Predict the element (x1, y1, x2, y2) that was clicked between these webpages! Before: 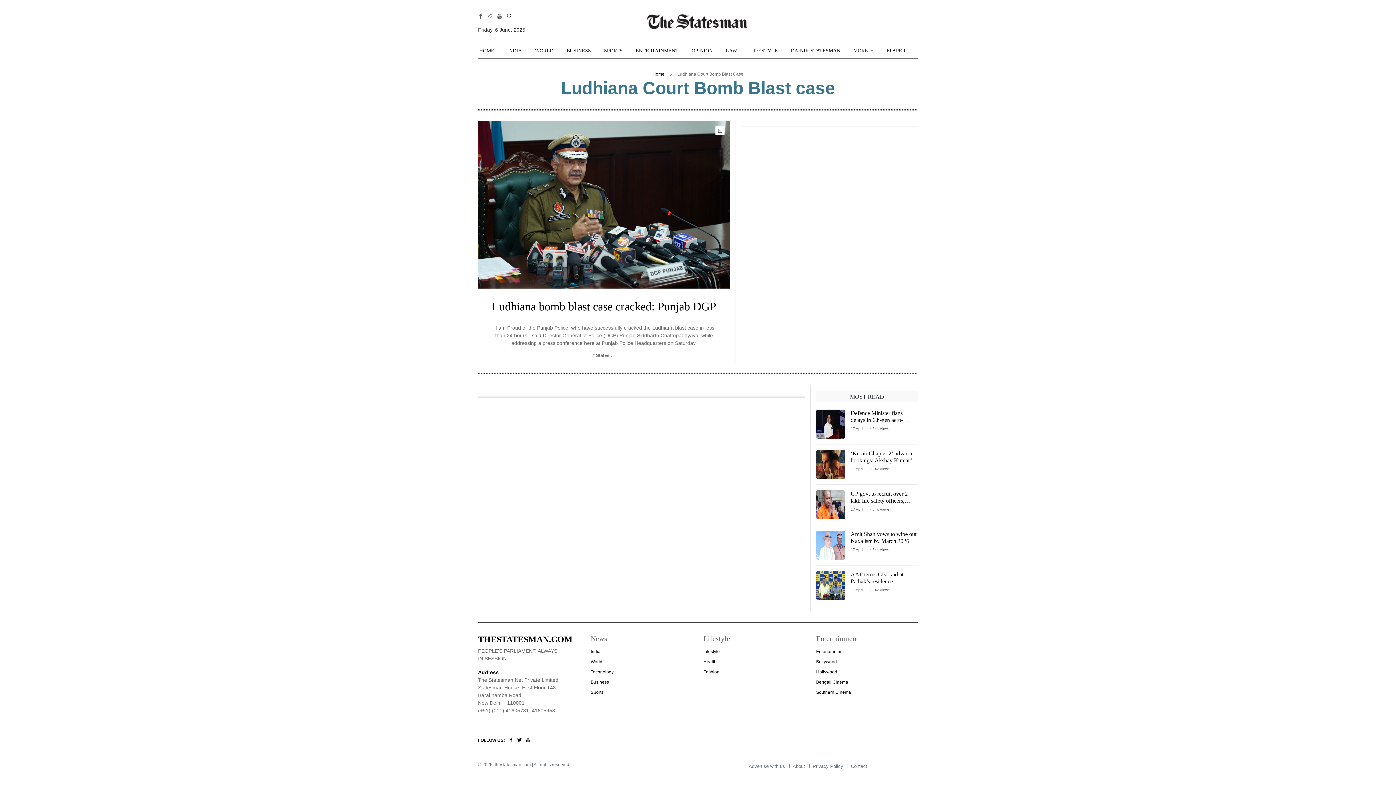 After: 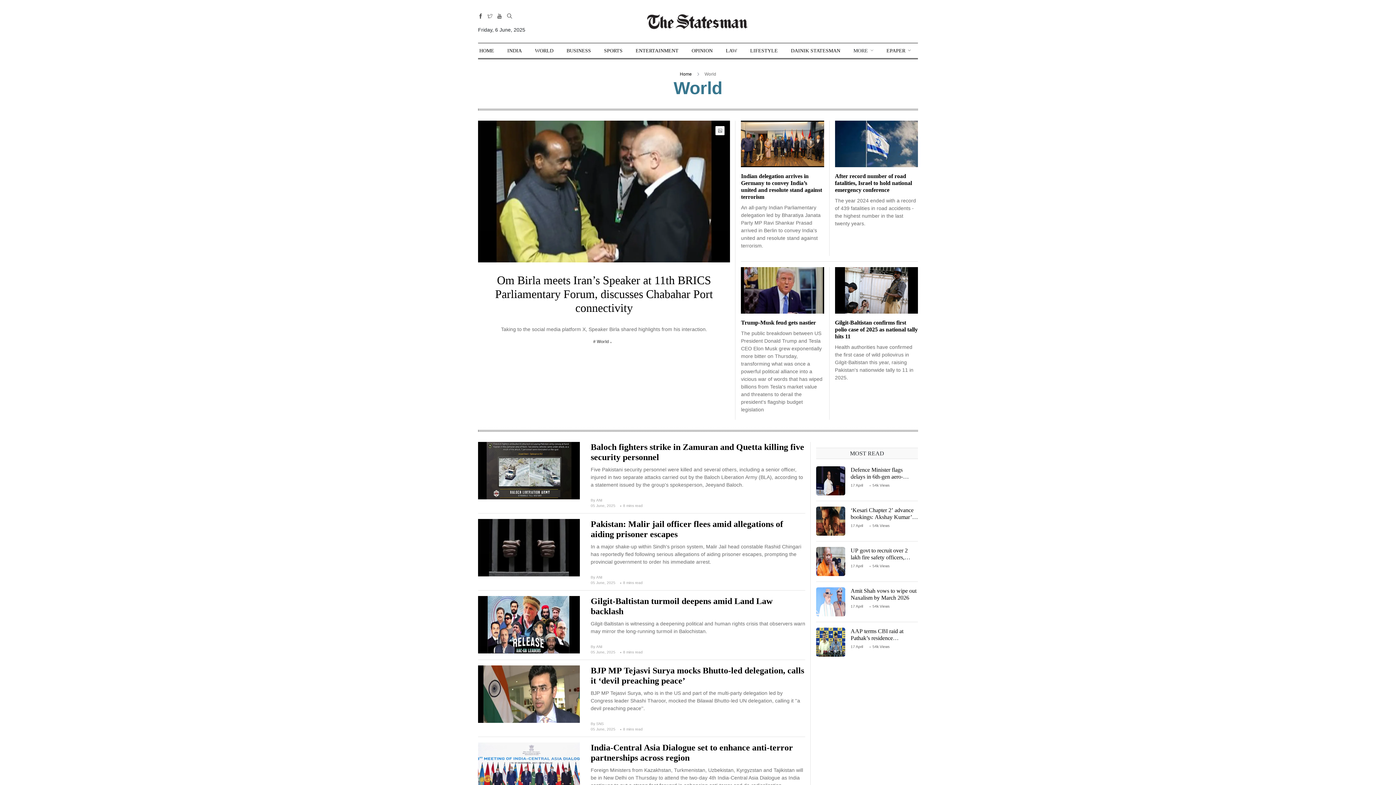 Action: bbox: (590, 659, 602, 664) label: World